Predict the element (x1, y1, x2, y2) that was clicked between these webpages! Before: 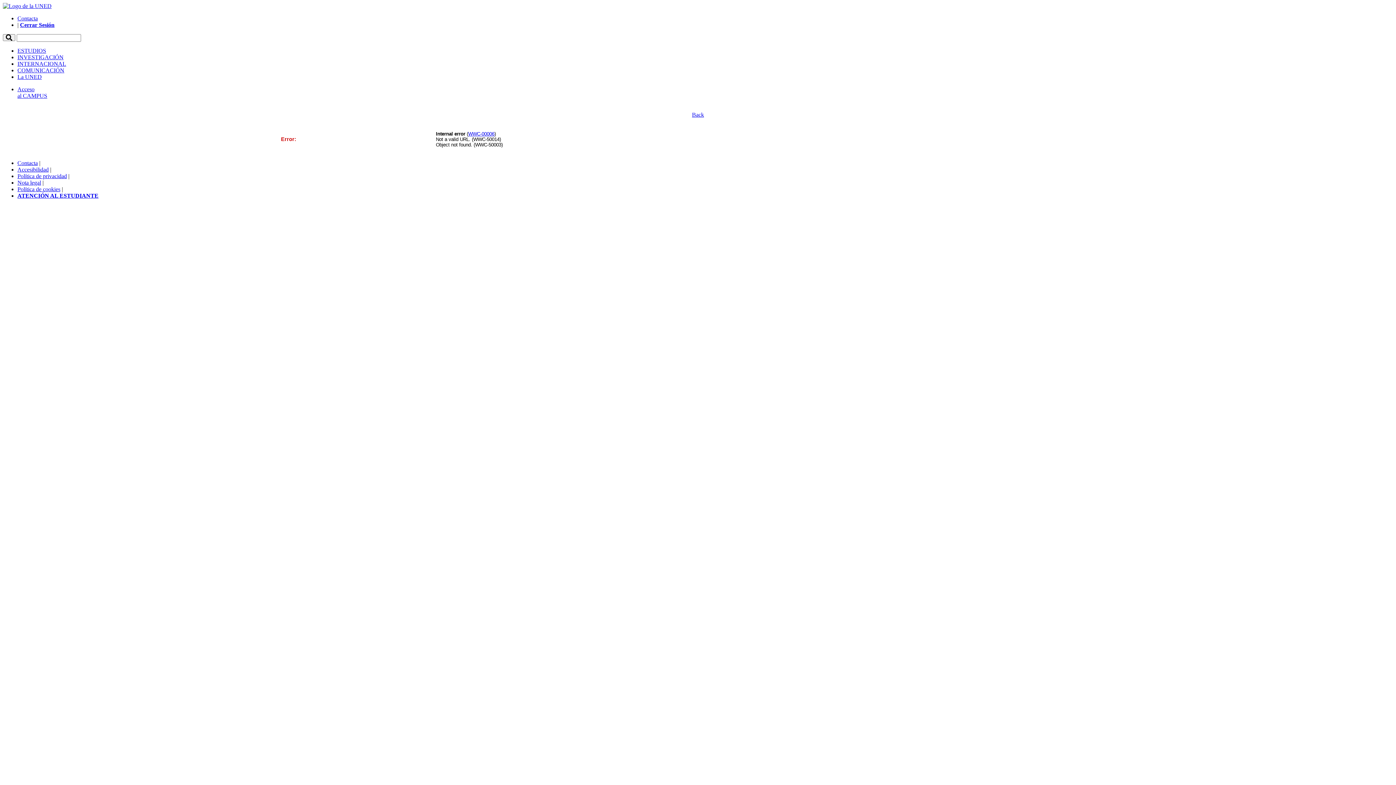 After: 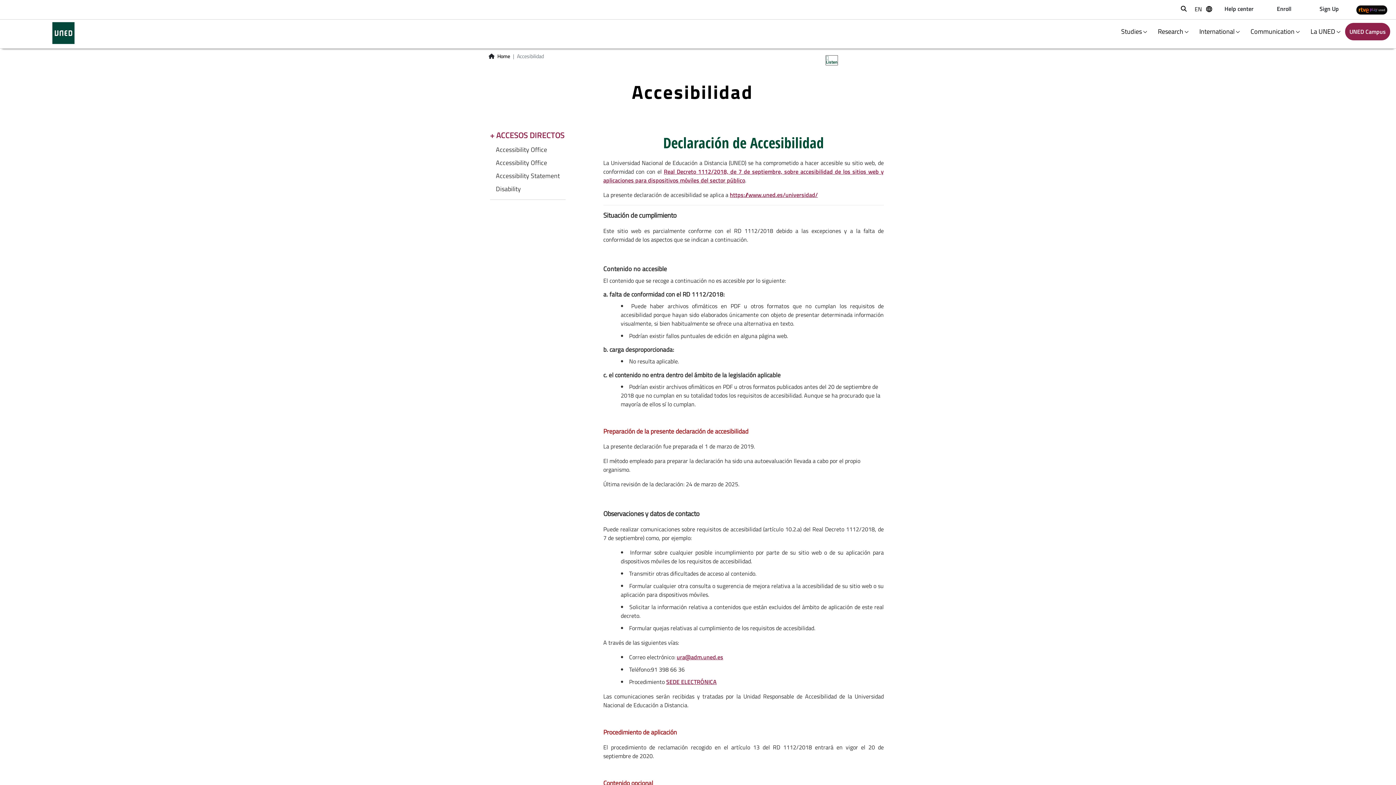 Action: bbox: (17, 166, 48, 172) label: Accesibilidad